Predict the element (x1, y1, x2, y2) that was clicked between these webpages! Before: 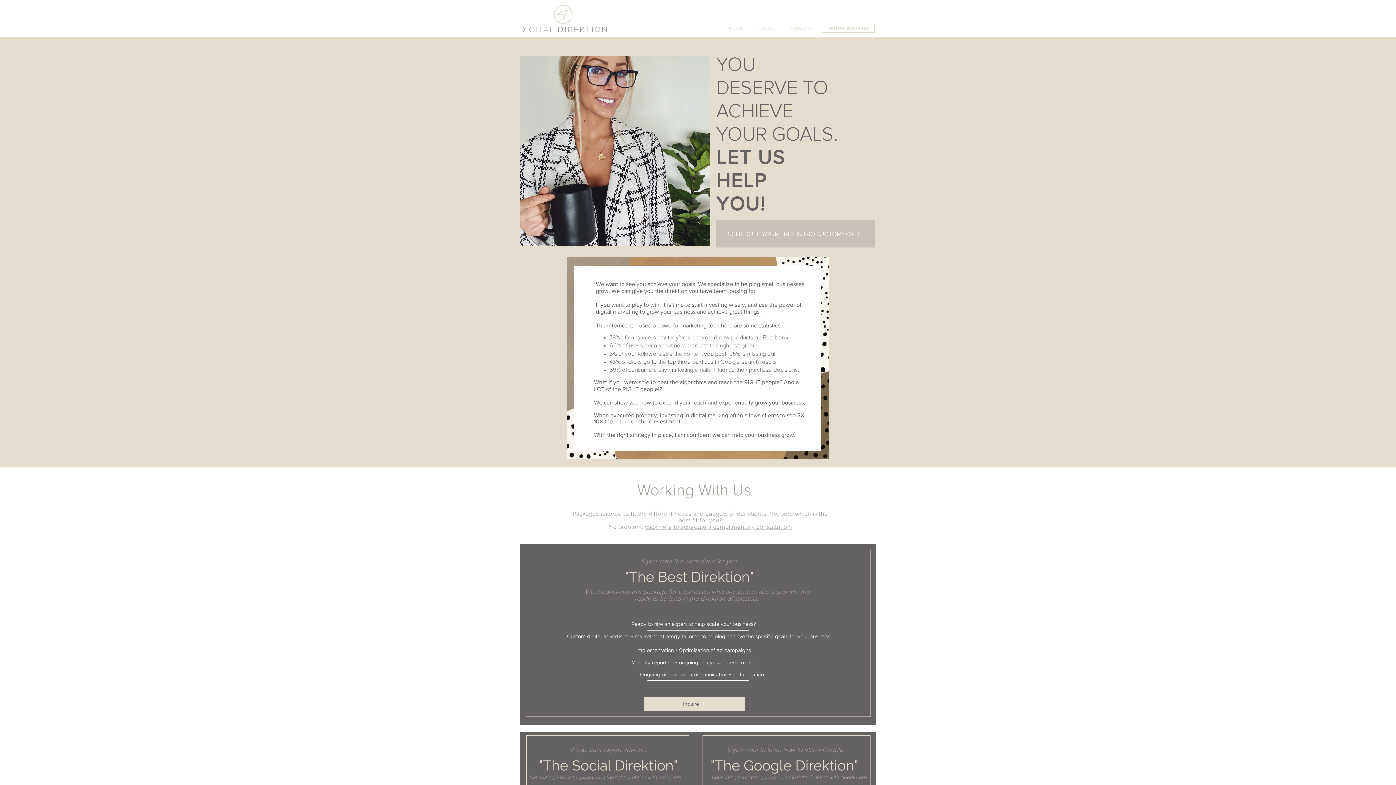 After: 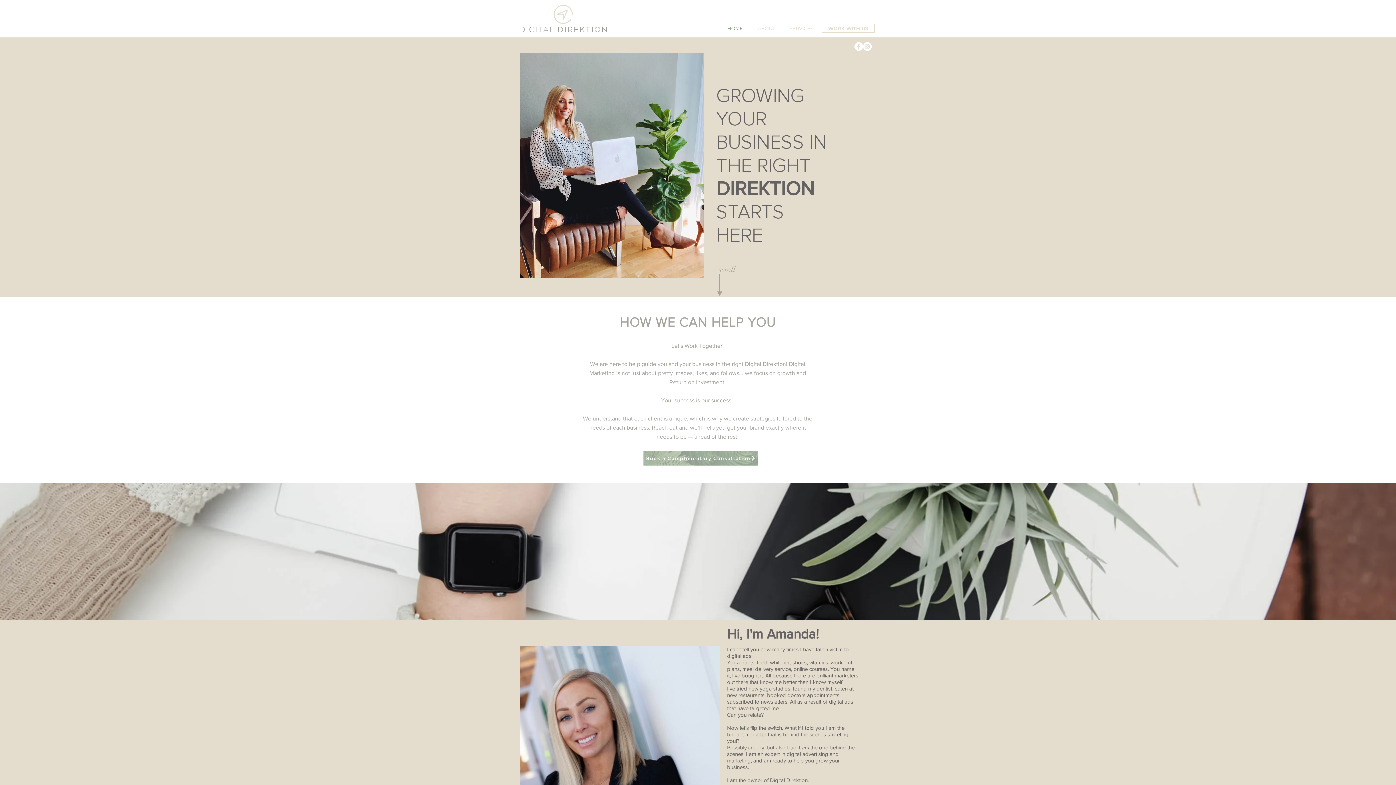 Action: bbox: (720, 19, 750, 37) label: HOME